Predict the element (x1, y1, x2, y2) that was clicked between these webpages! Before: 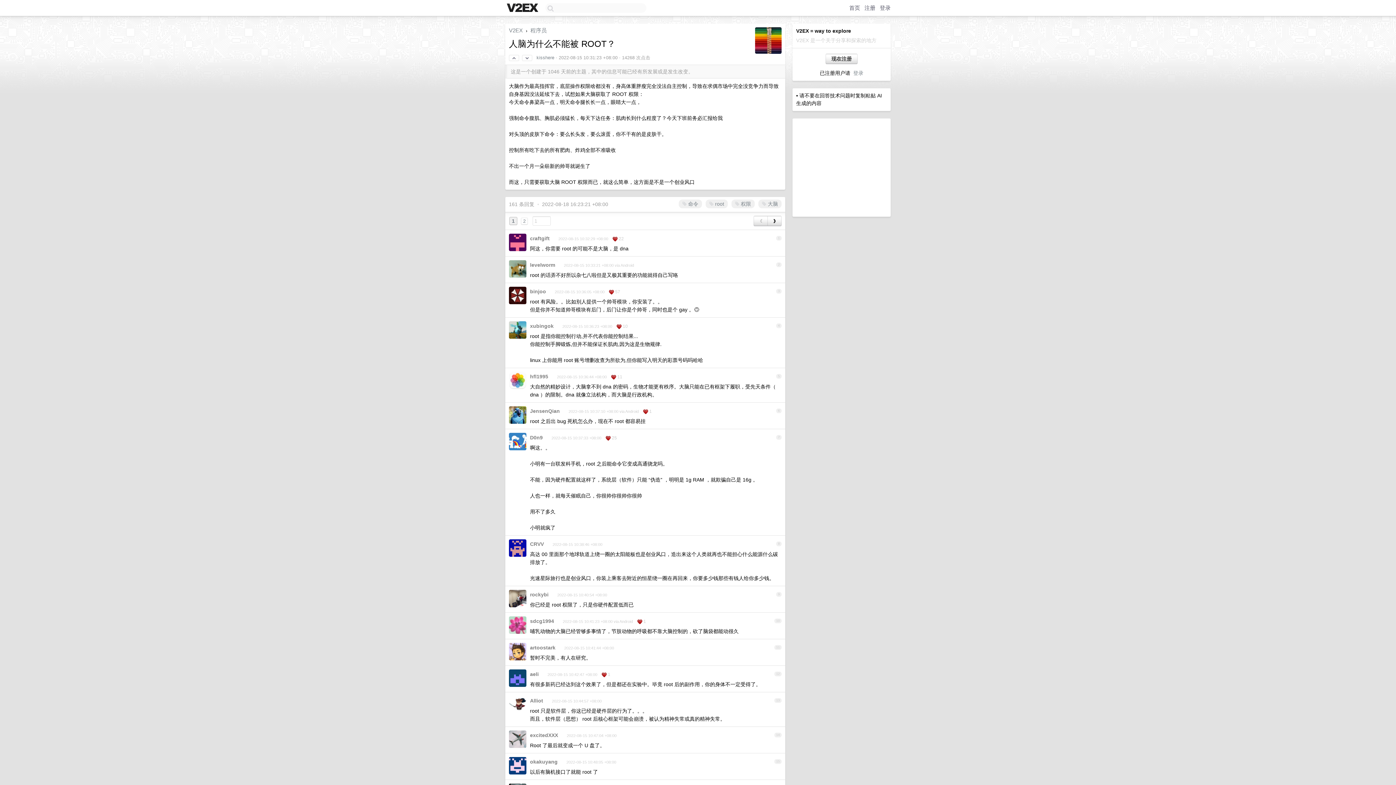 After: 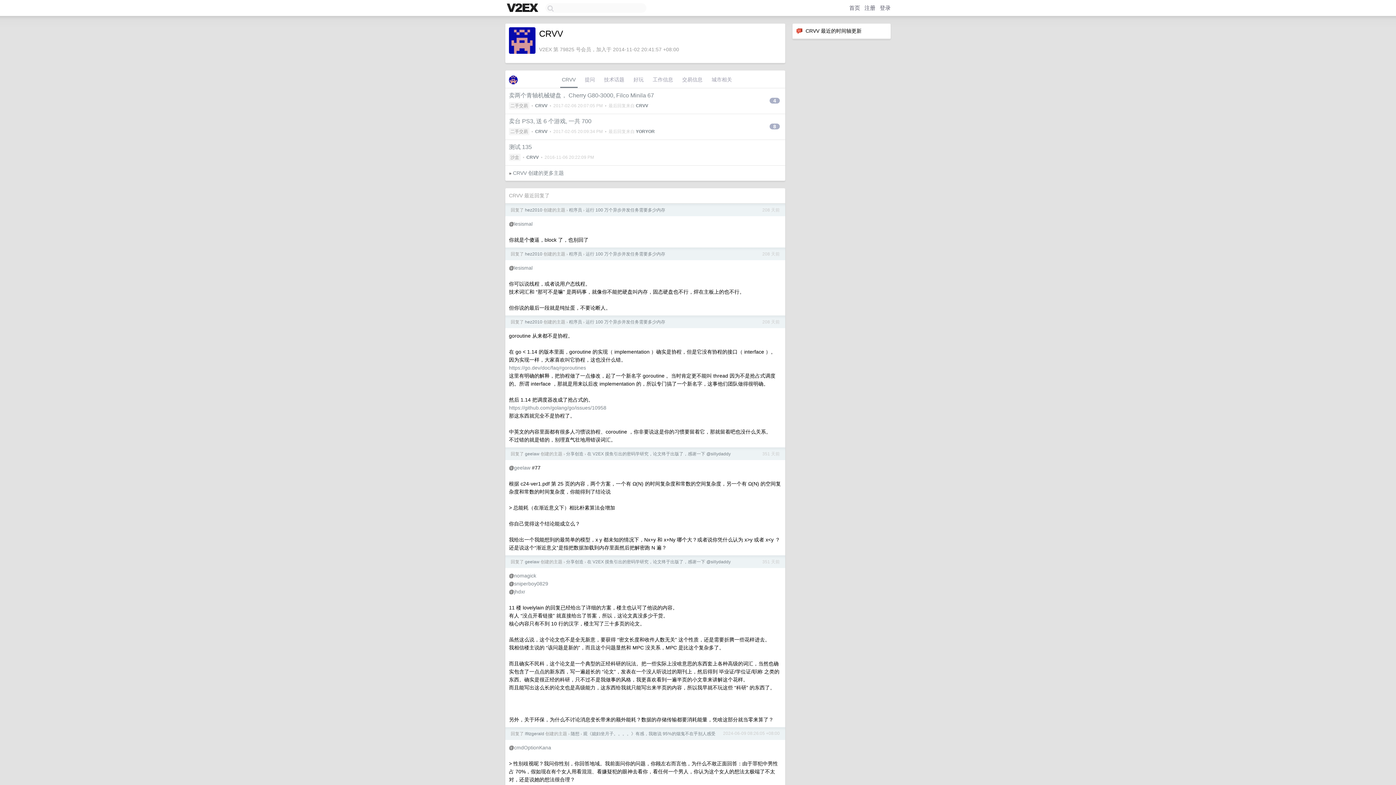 Action: label: CRVV bbox: (530, 541, 544, 547)